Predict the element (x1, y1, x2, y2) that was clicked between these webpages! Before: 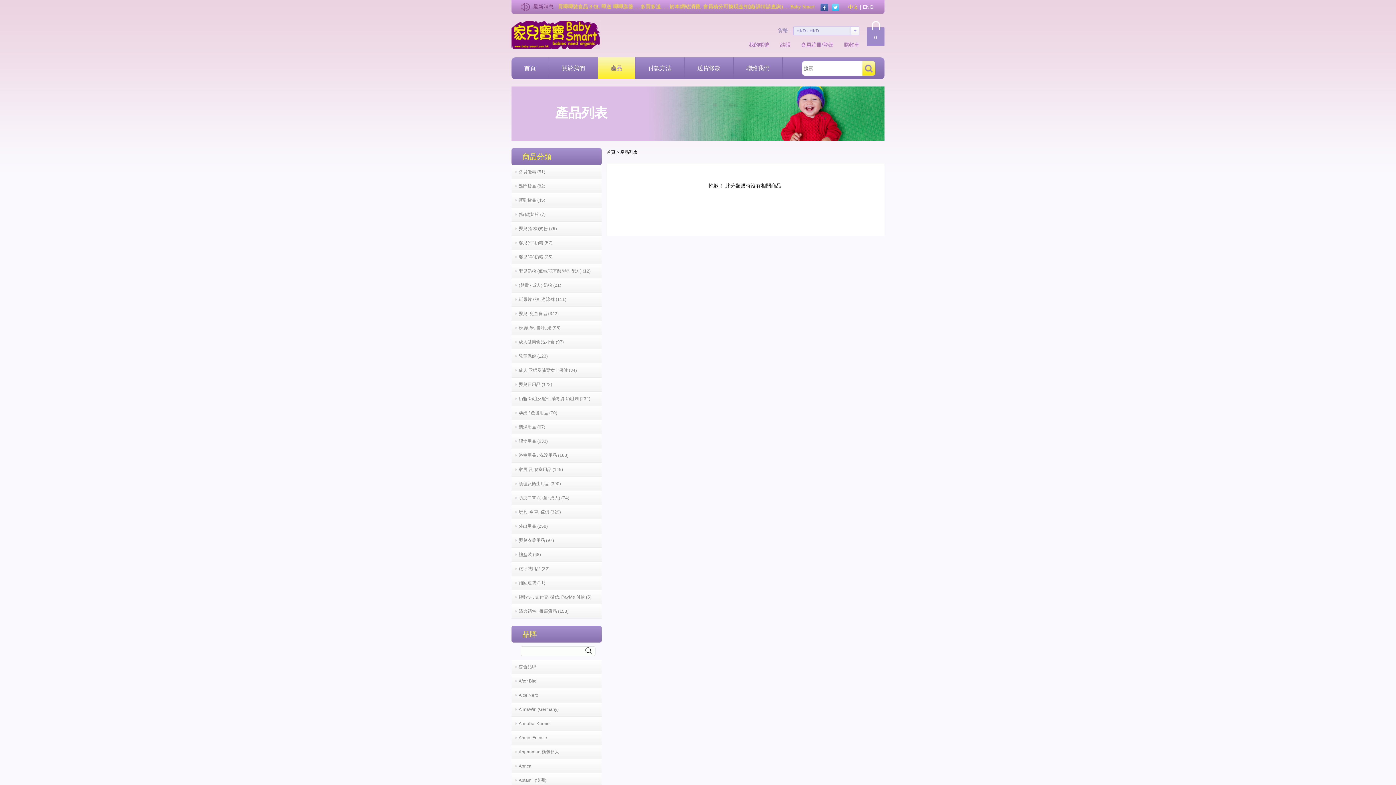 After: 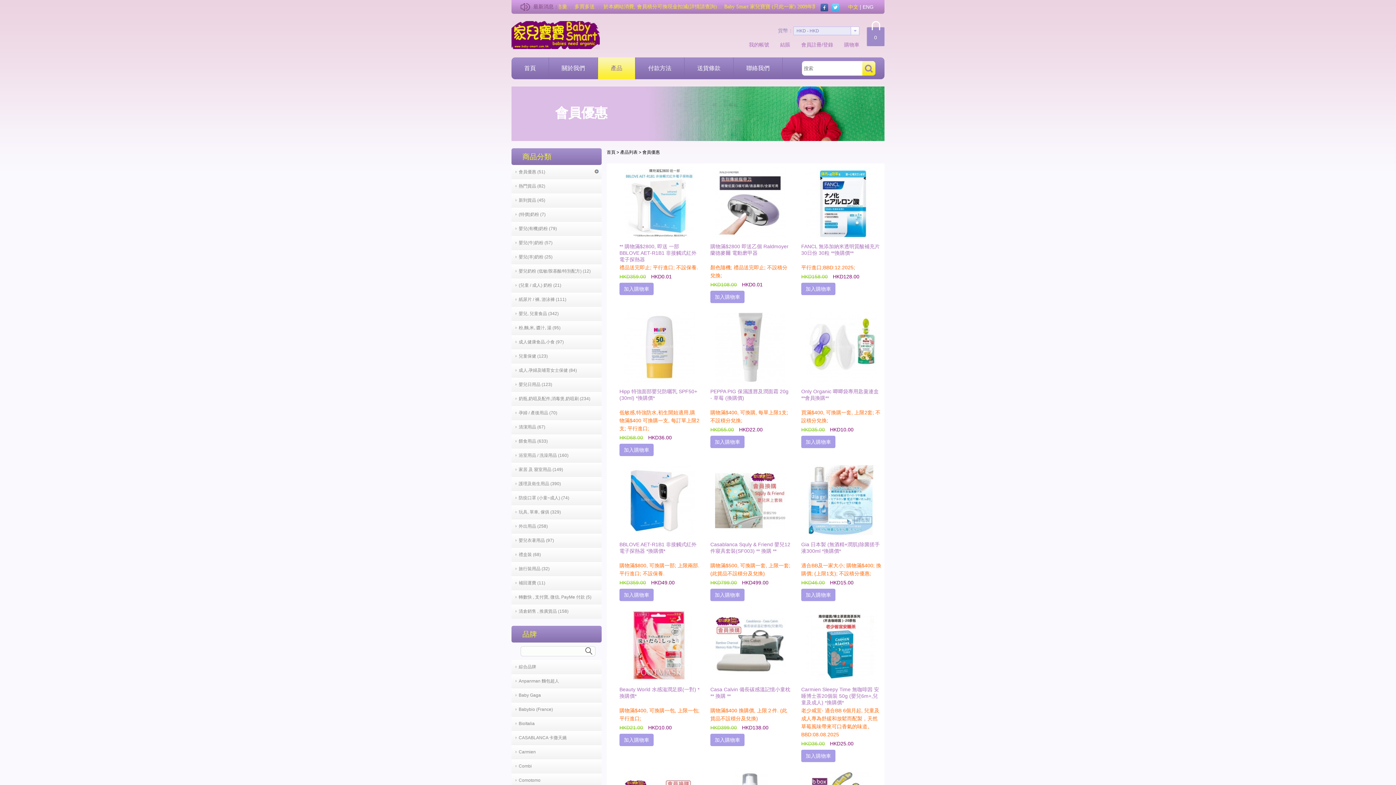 Action: bbox: (511, 165, 601, 178) label: 會員優惠 (51)